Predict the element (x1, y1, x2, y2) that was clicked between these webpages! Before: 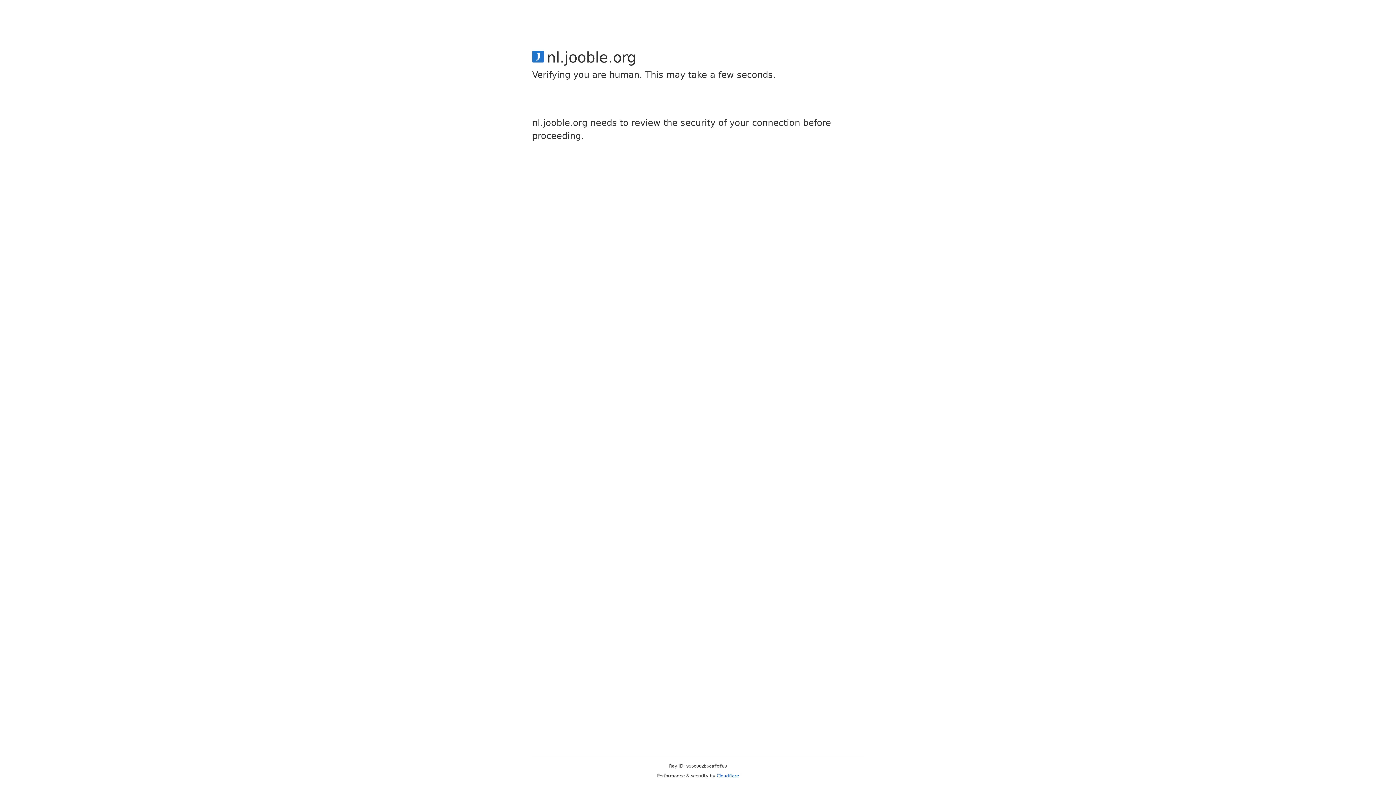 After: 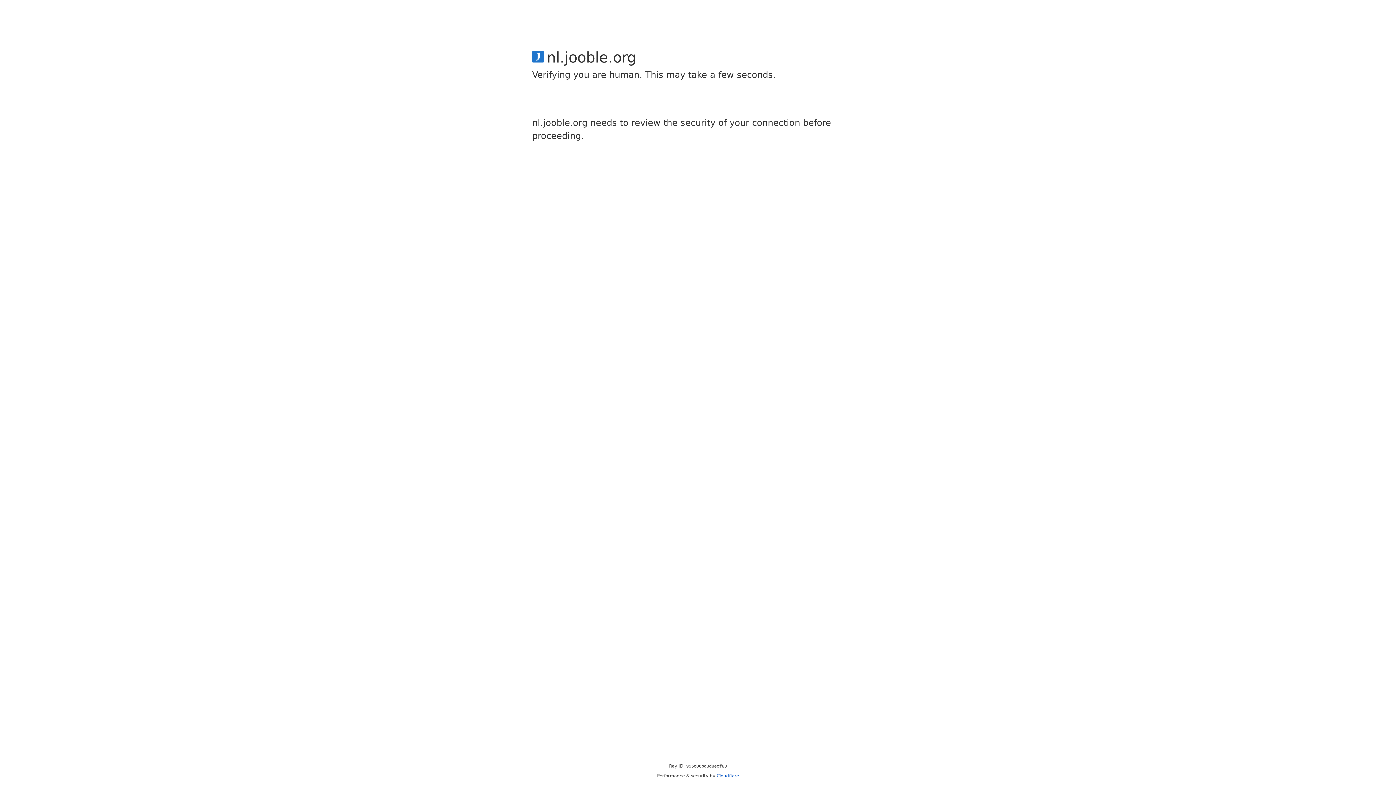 Action: label: Cloudflare bbox: (716, 773, 739, 778)